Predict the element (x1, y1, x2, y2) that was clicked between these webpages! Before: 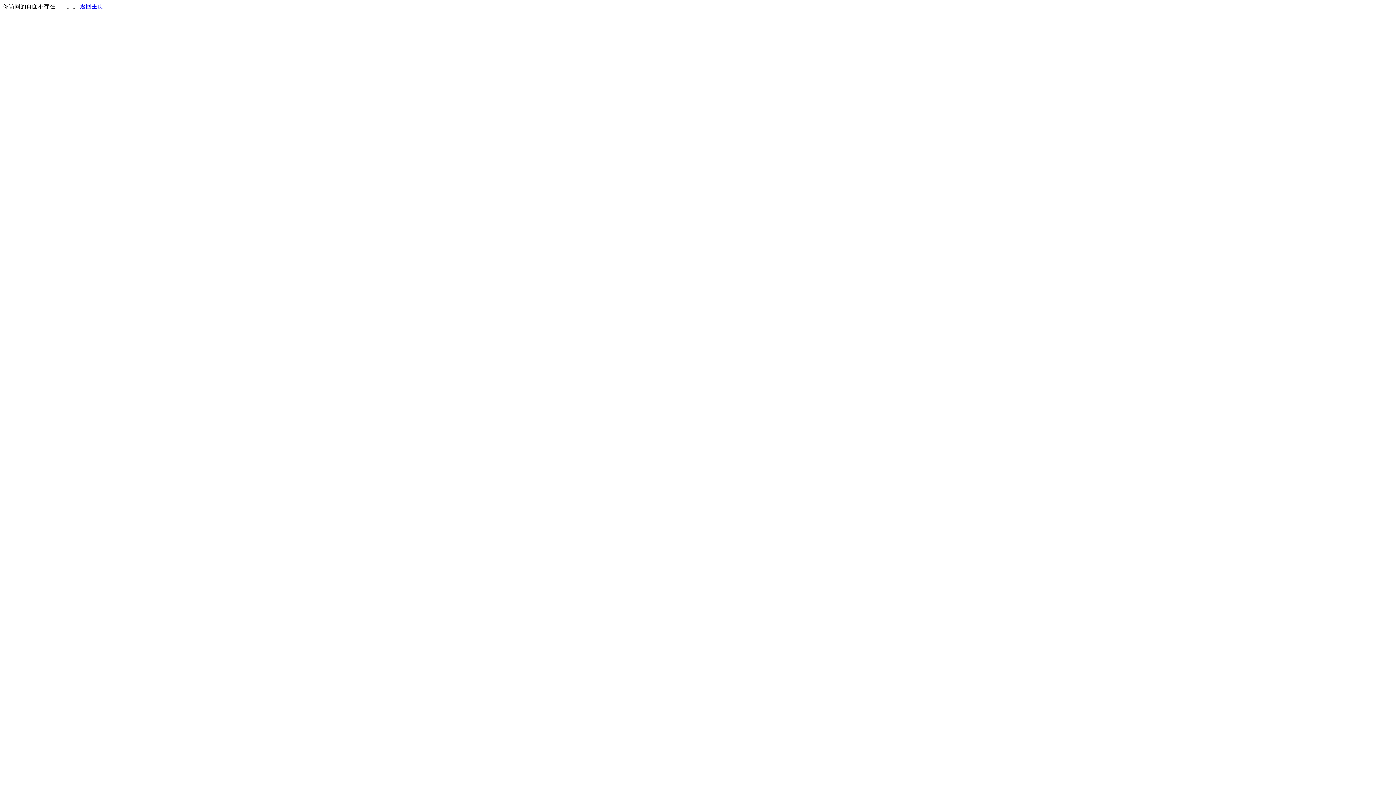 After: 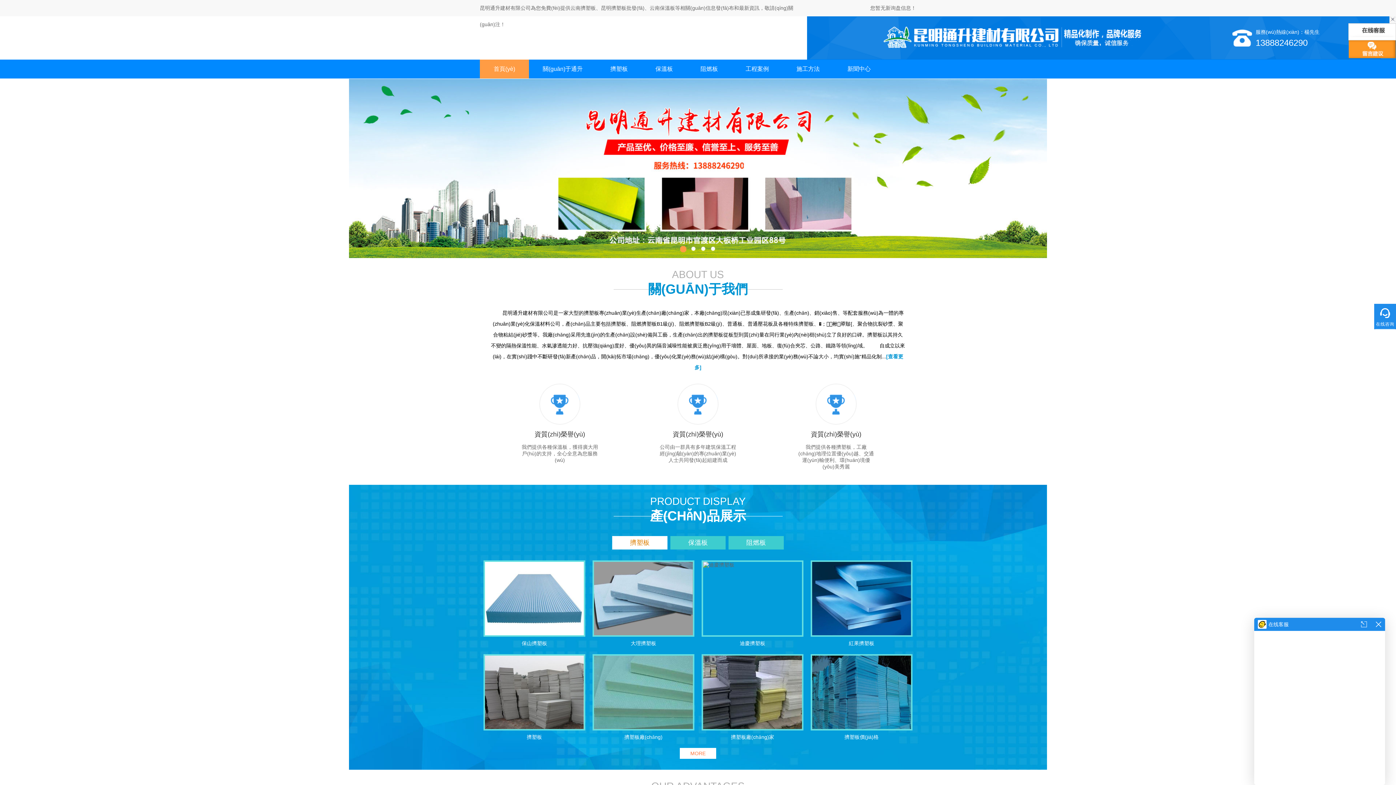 Action: label: 返回主页 bbox: (80, 3, 103, 9)